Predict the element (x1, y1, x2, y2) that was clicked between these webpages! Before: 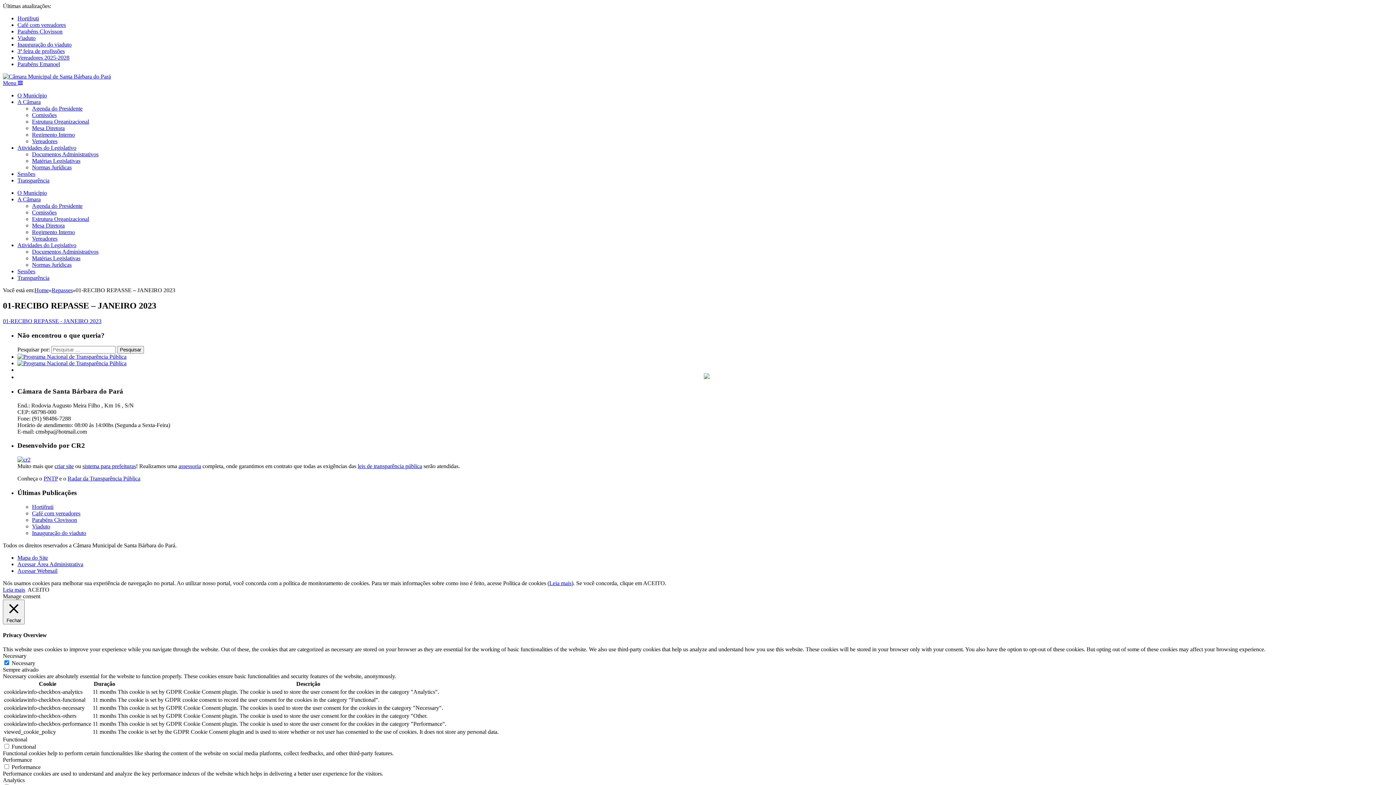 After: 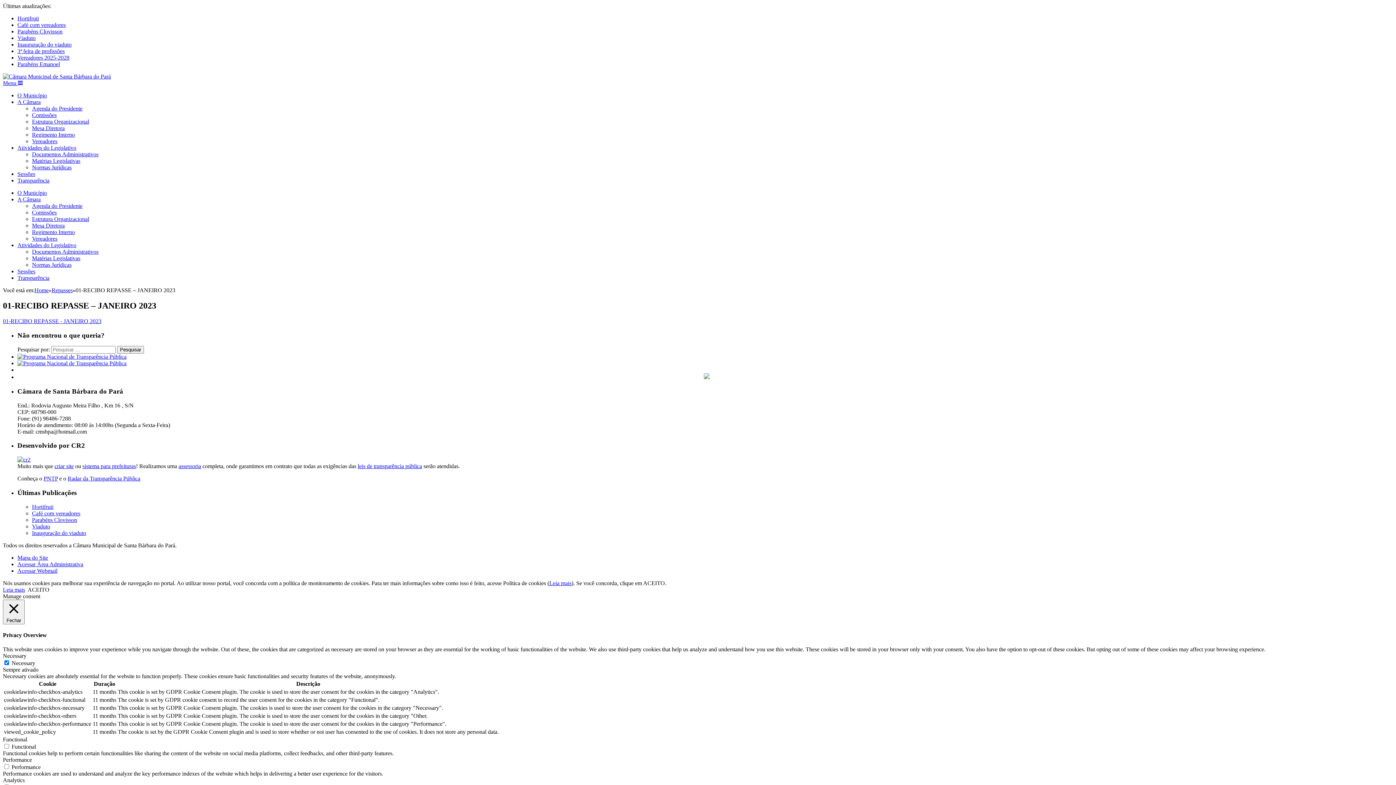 Action: bbox: (17, 353, 126, 360)